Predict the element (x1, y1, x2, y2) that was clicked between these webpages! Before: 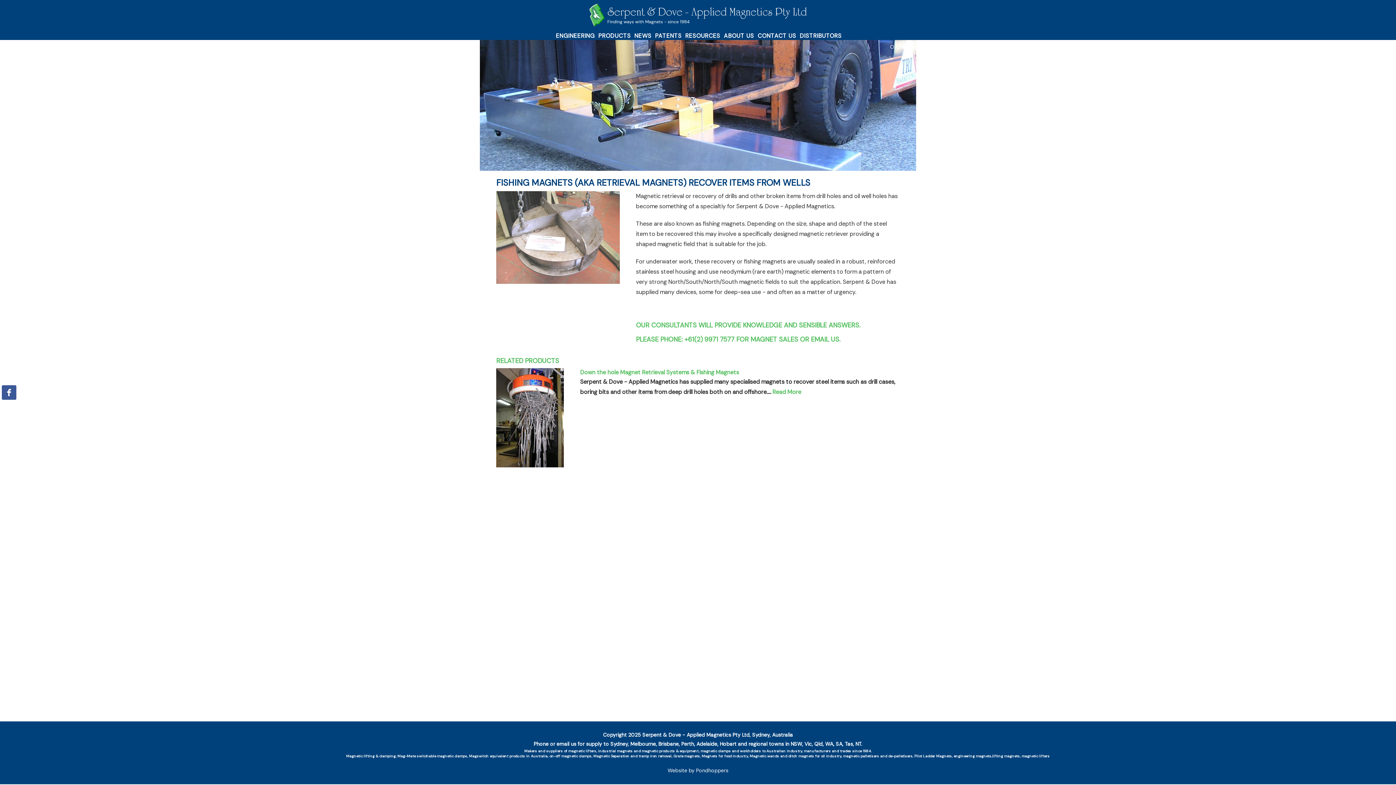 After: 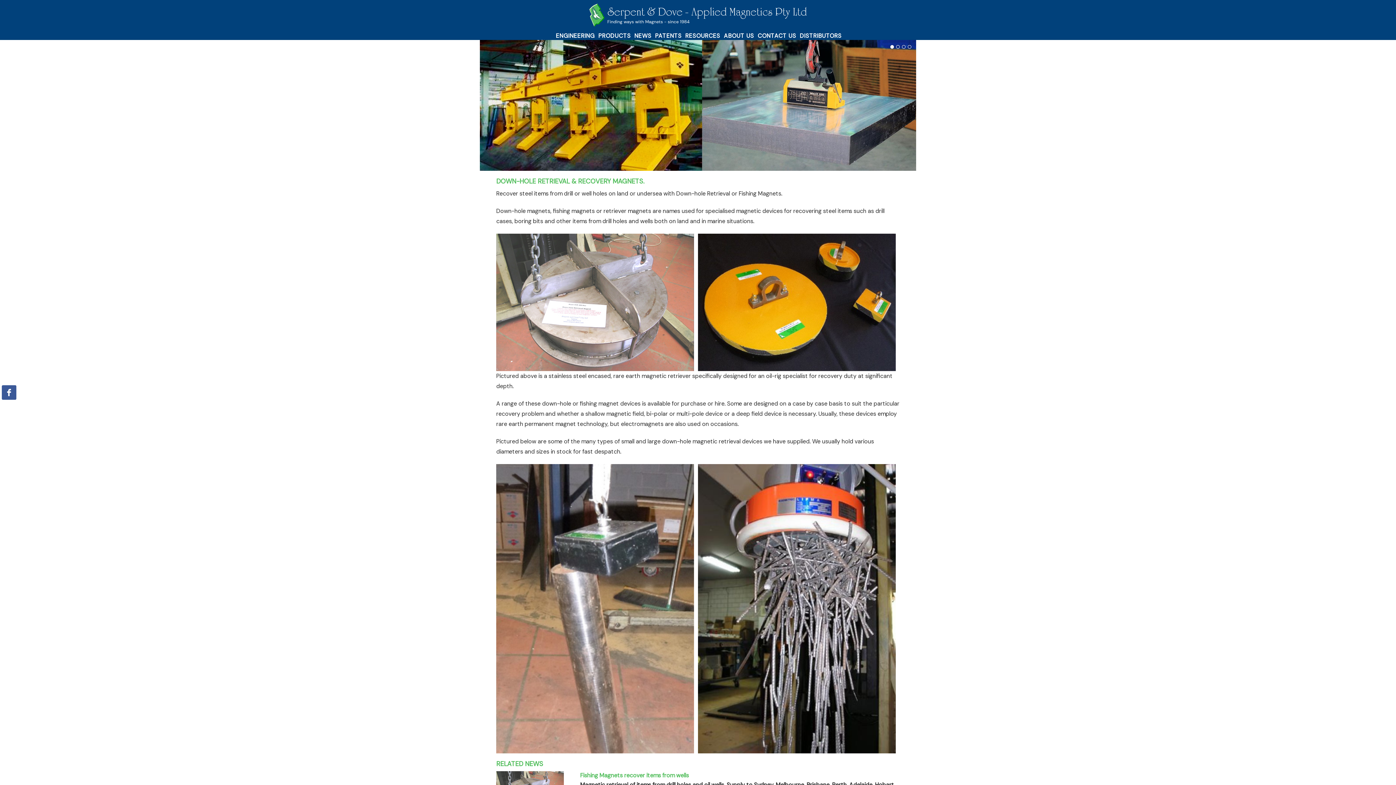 Action: bbox: (772, 388, 801, 396) label: Read More